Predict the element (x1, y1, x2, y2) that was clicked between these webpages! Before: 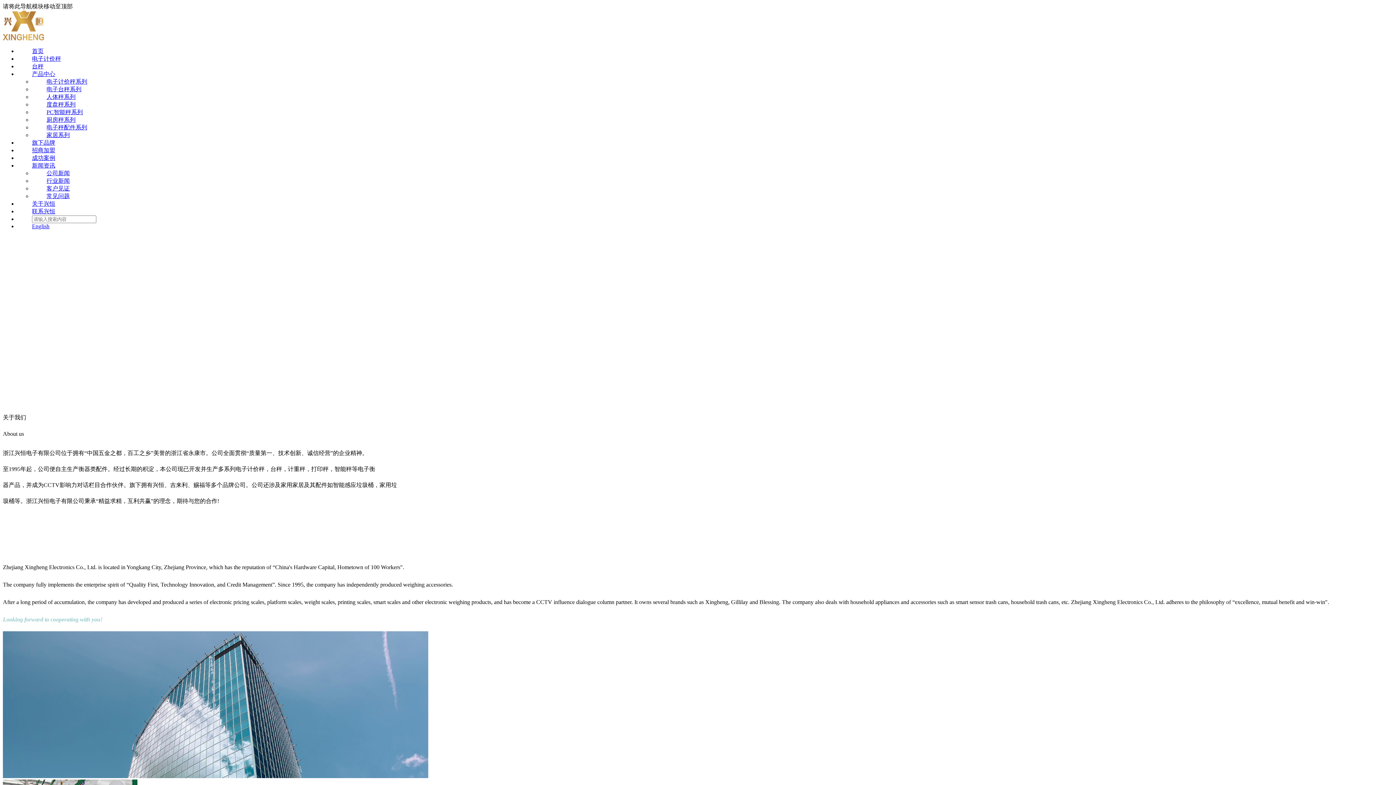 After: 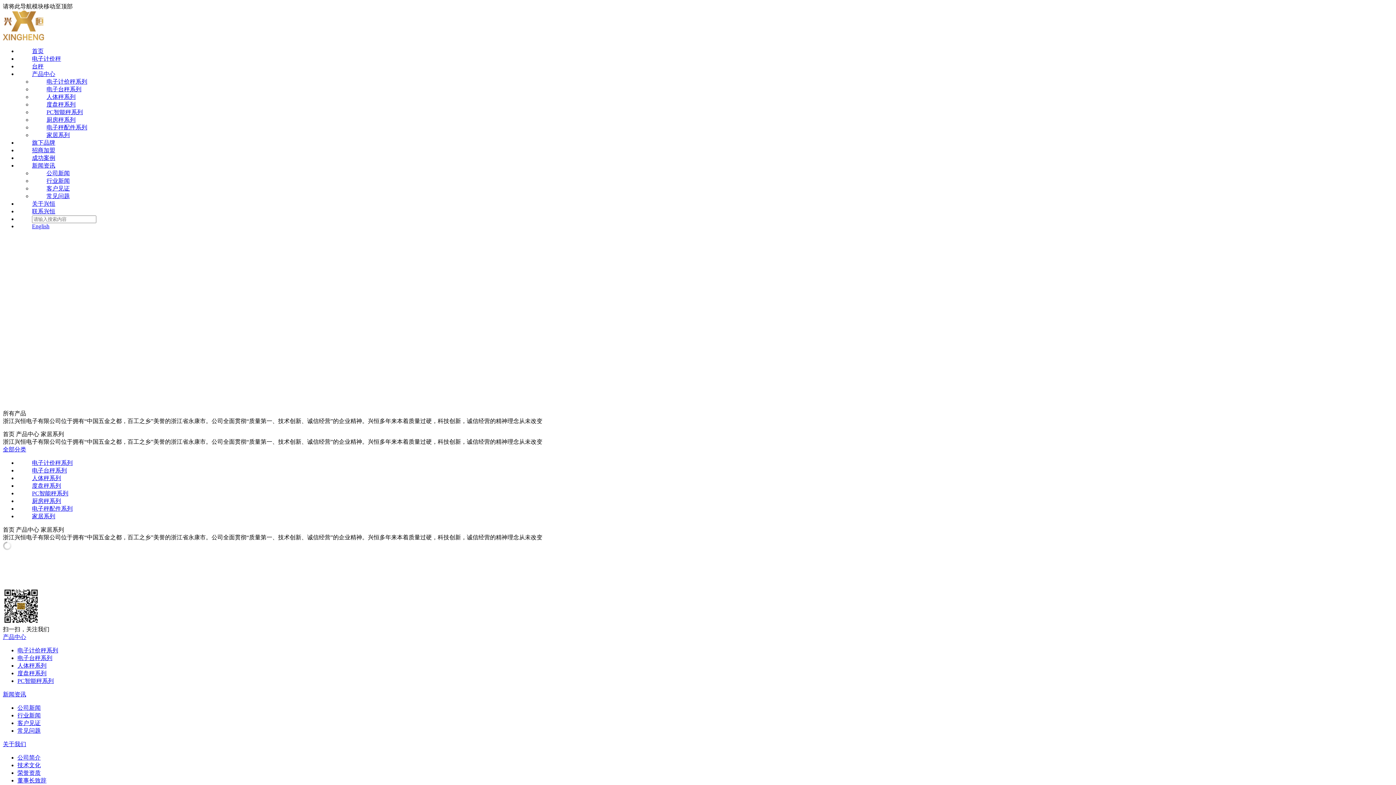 Action: label: 家居系列 bbox: (32, 131, 1393, 139)